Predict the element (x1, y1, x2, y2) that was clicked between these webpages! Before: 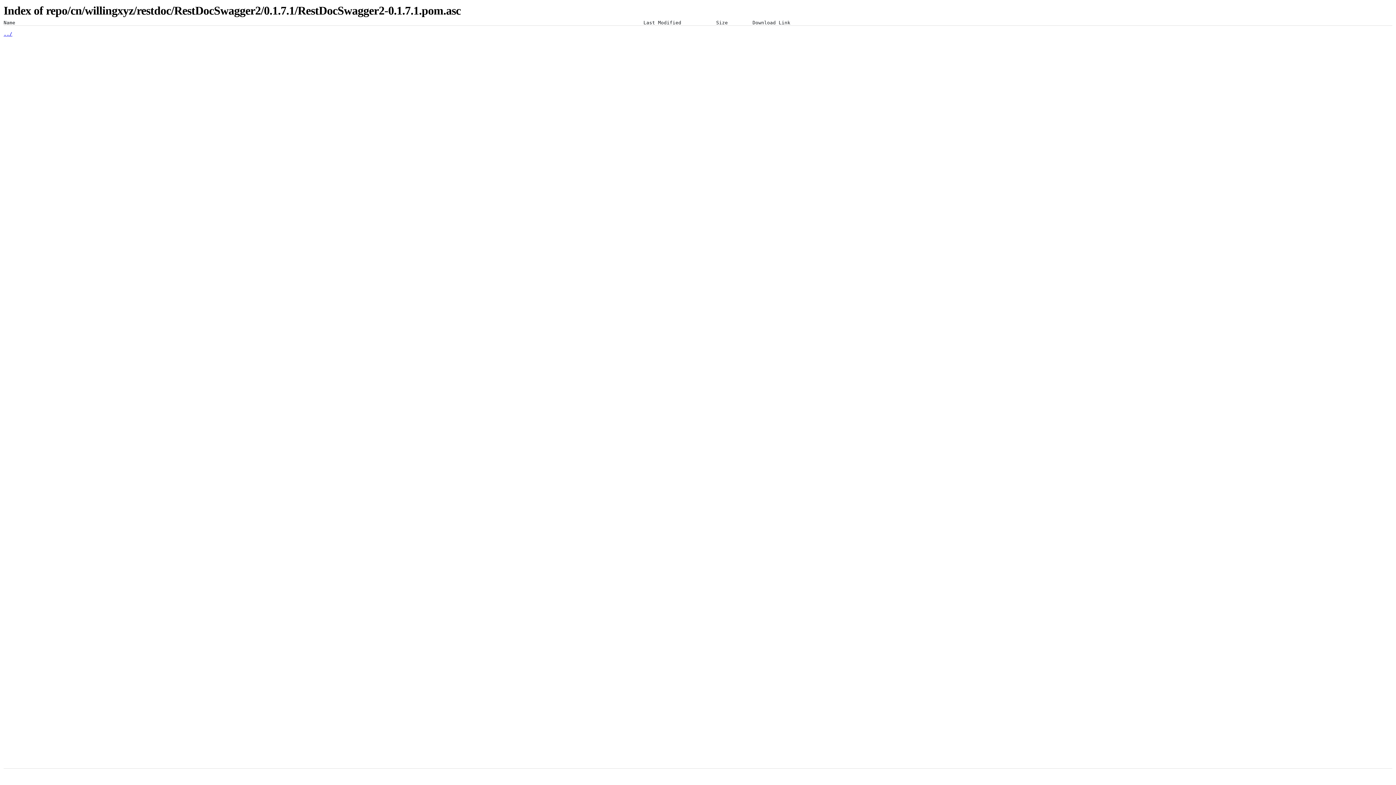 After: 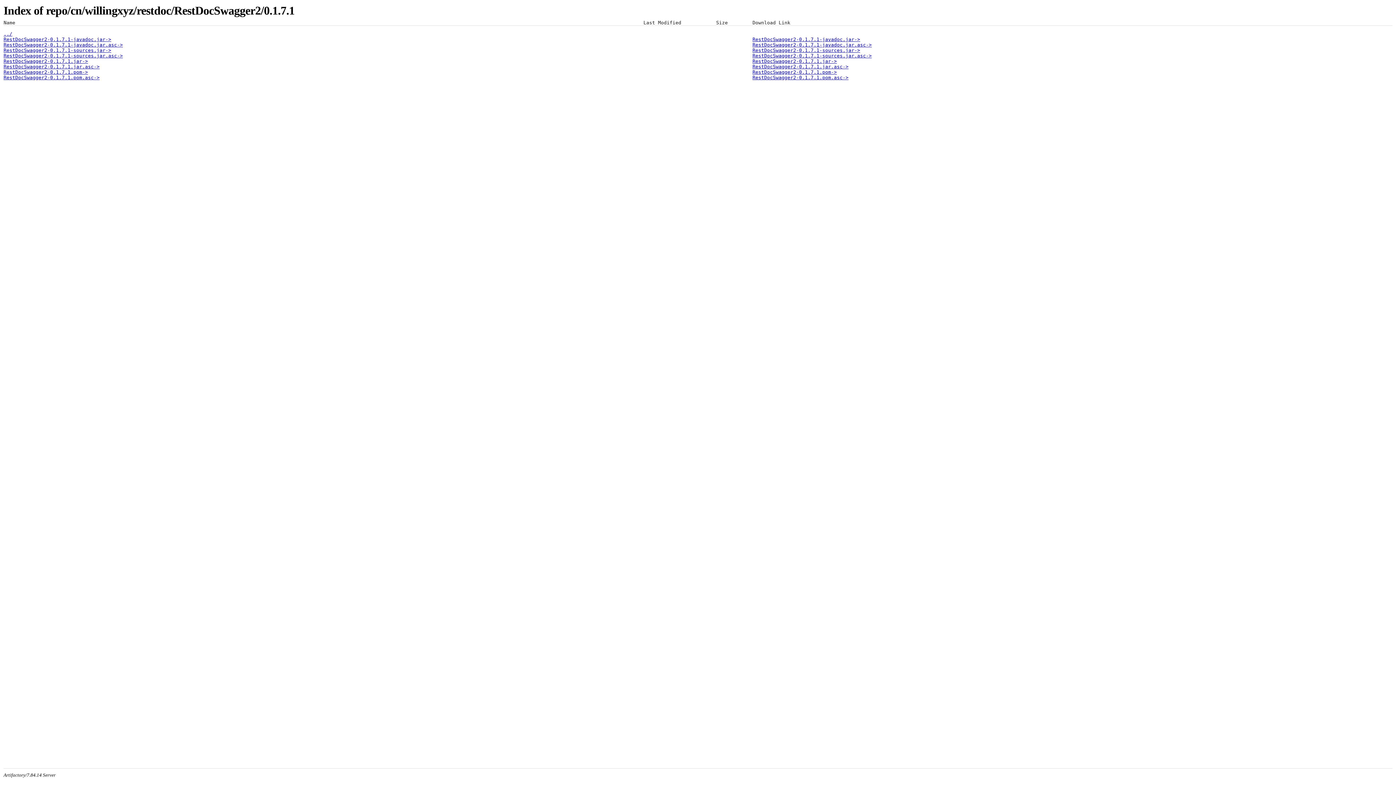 Action: label: ../ bbox: (3, 31, 12, 36)